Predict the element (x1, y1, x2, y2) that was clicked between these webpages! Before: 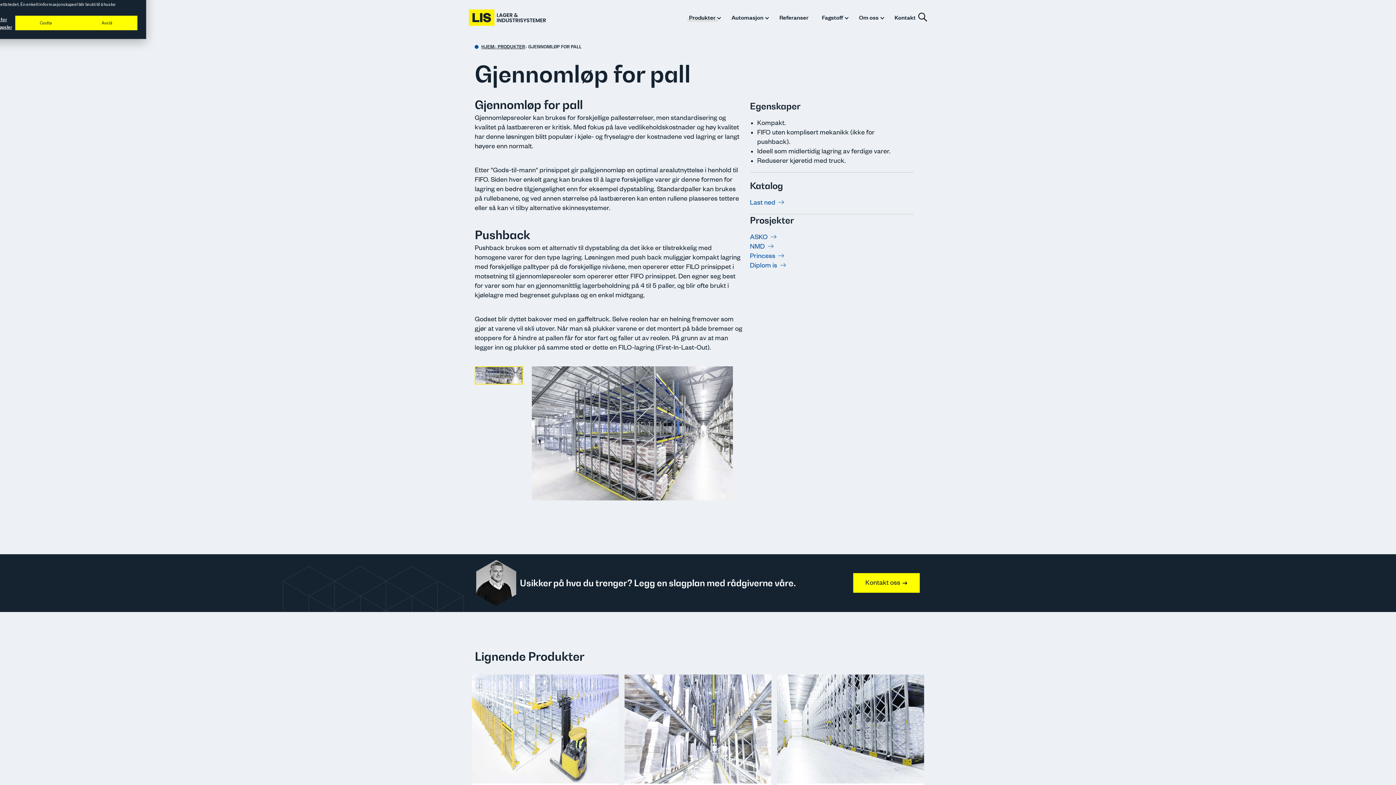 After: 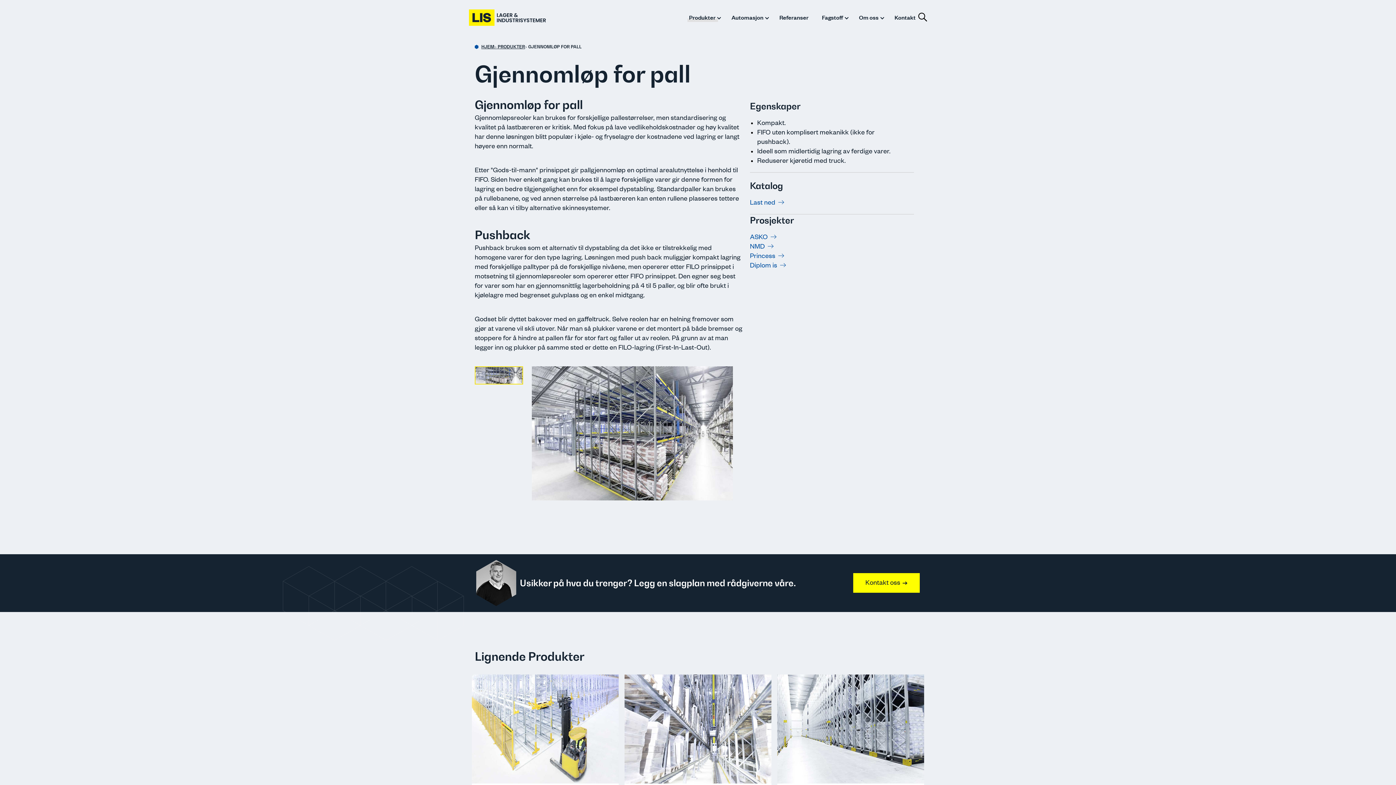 Action: bbox: (15, 15, 76, 30) label: Godta